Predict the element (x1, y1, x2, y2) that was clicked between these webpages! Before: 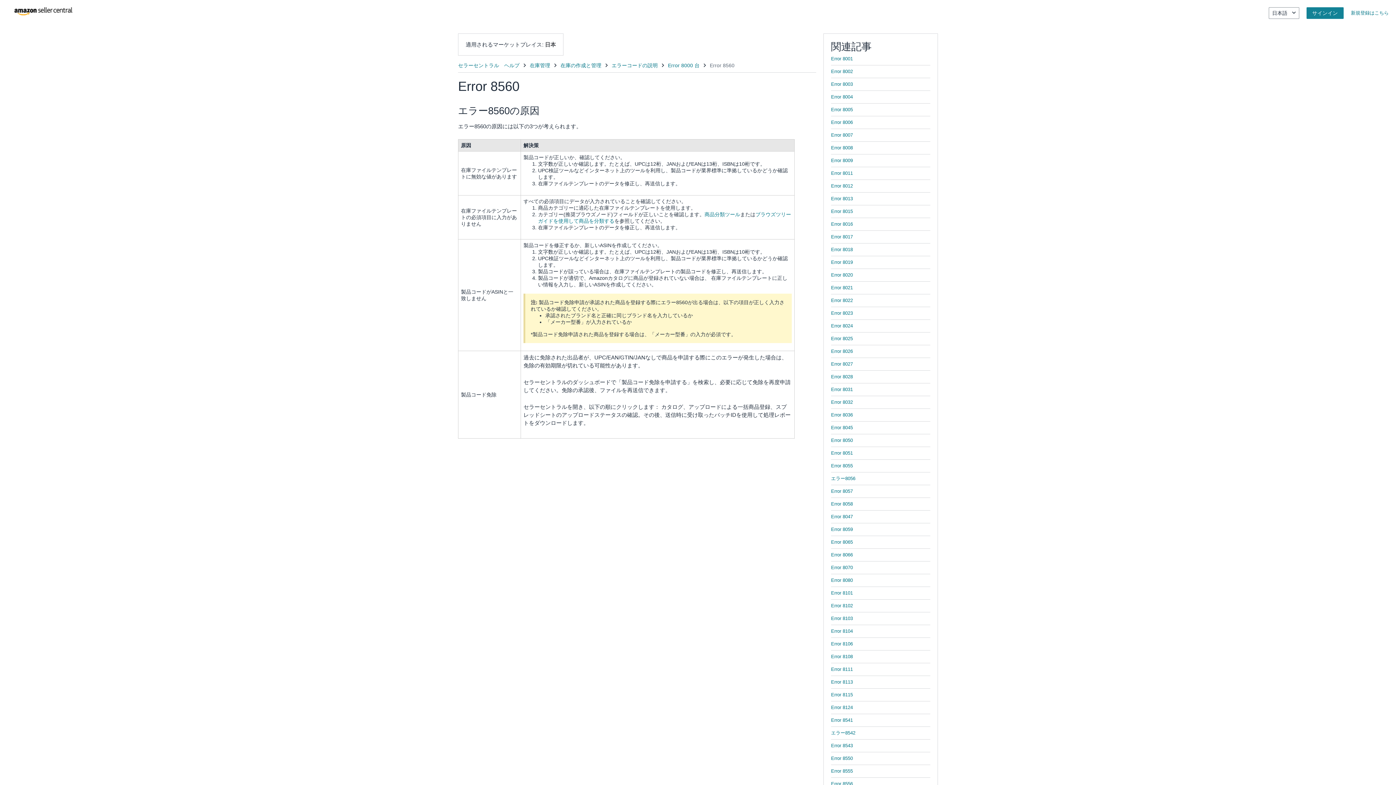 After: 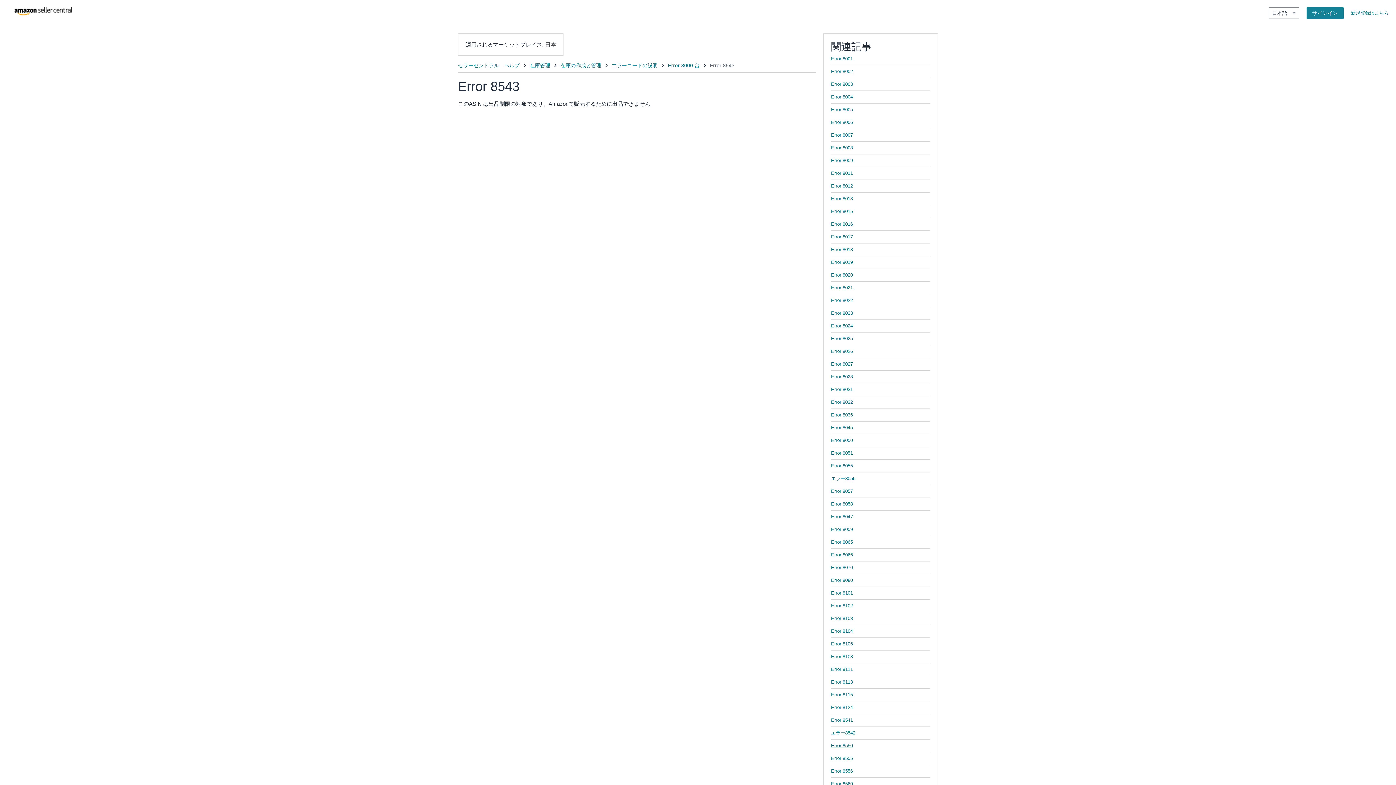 Action: label: Error 8543 bbox: (831, 743, 853, 748)